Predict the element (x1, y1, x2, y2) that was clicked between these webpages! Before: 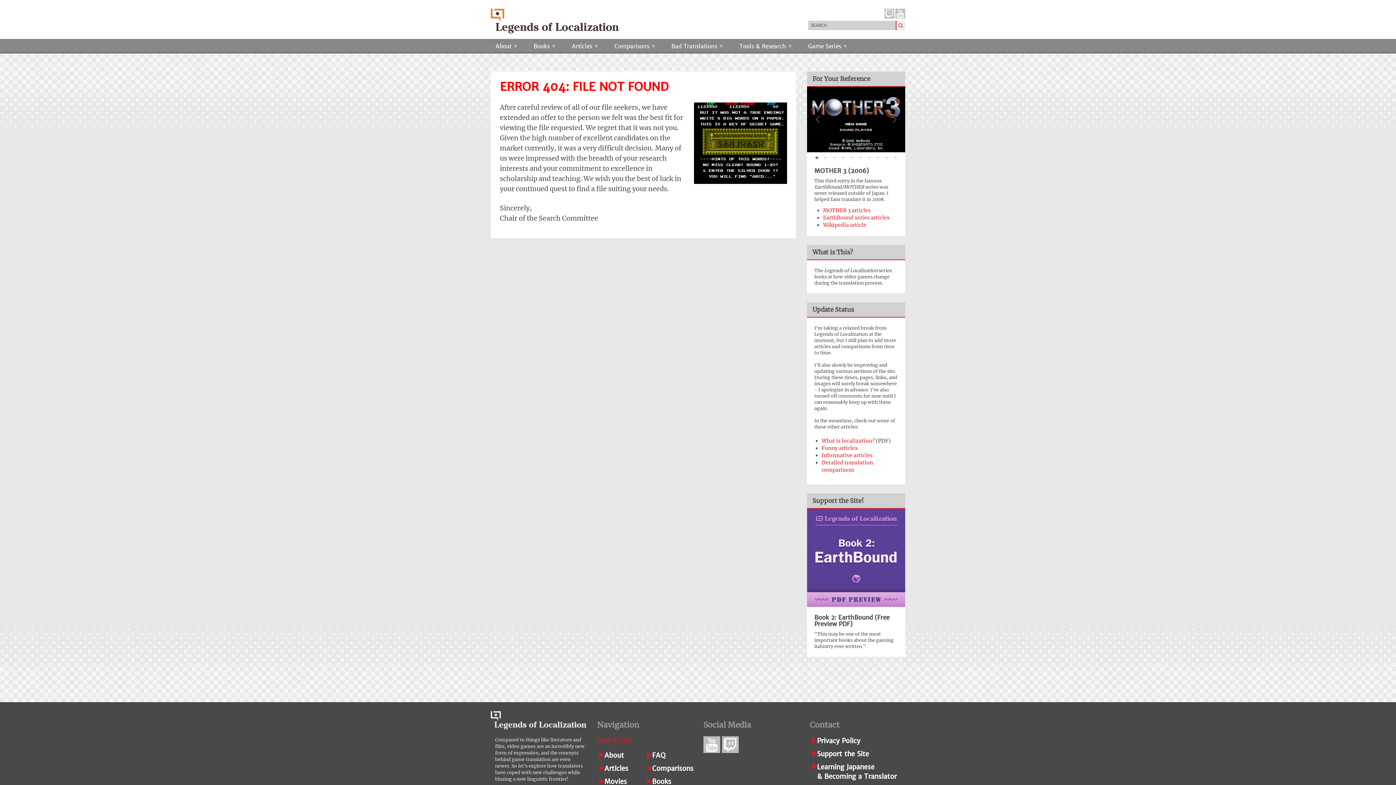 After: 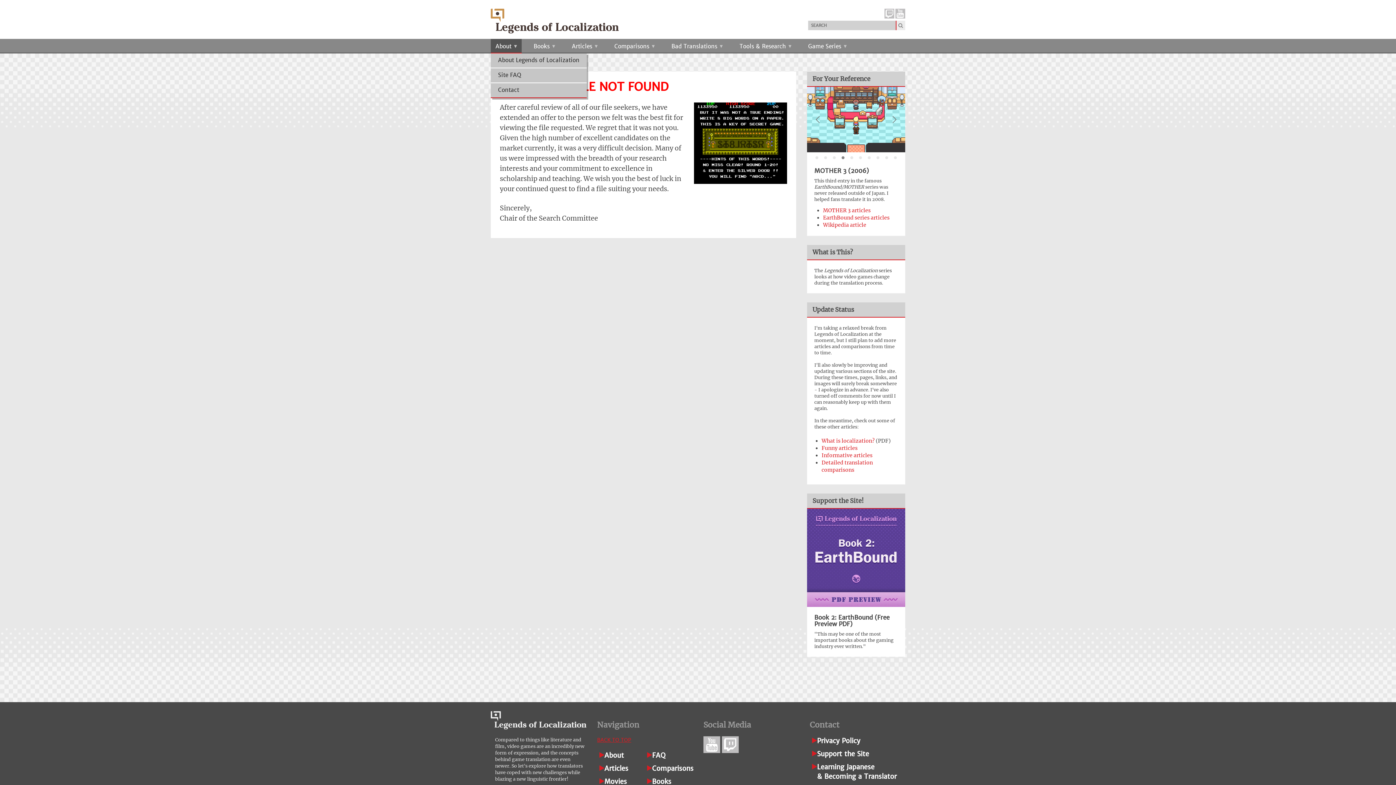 Action: bbox: (490, 38, 521, 53) label: About 